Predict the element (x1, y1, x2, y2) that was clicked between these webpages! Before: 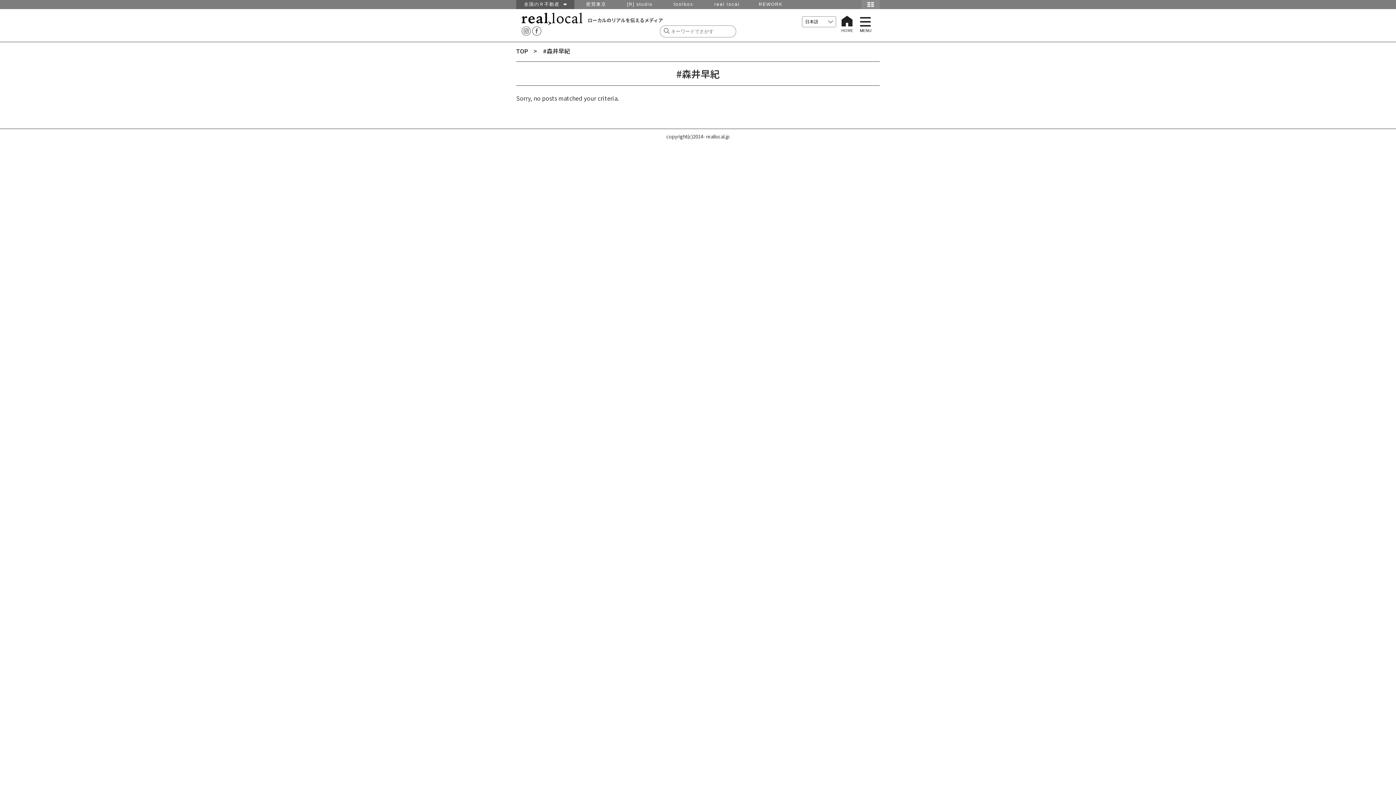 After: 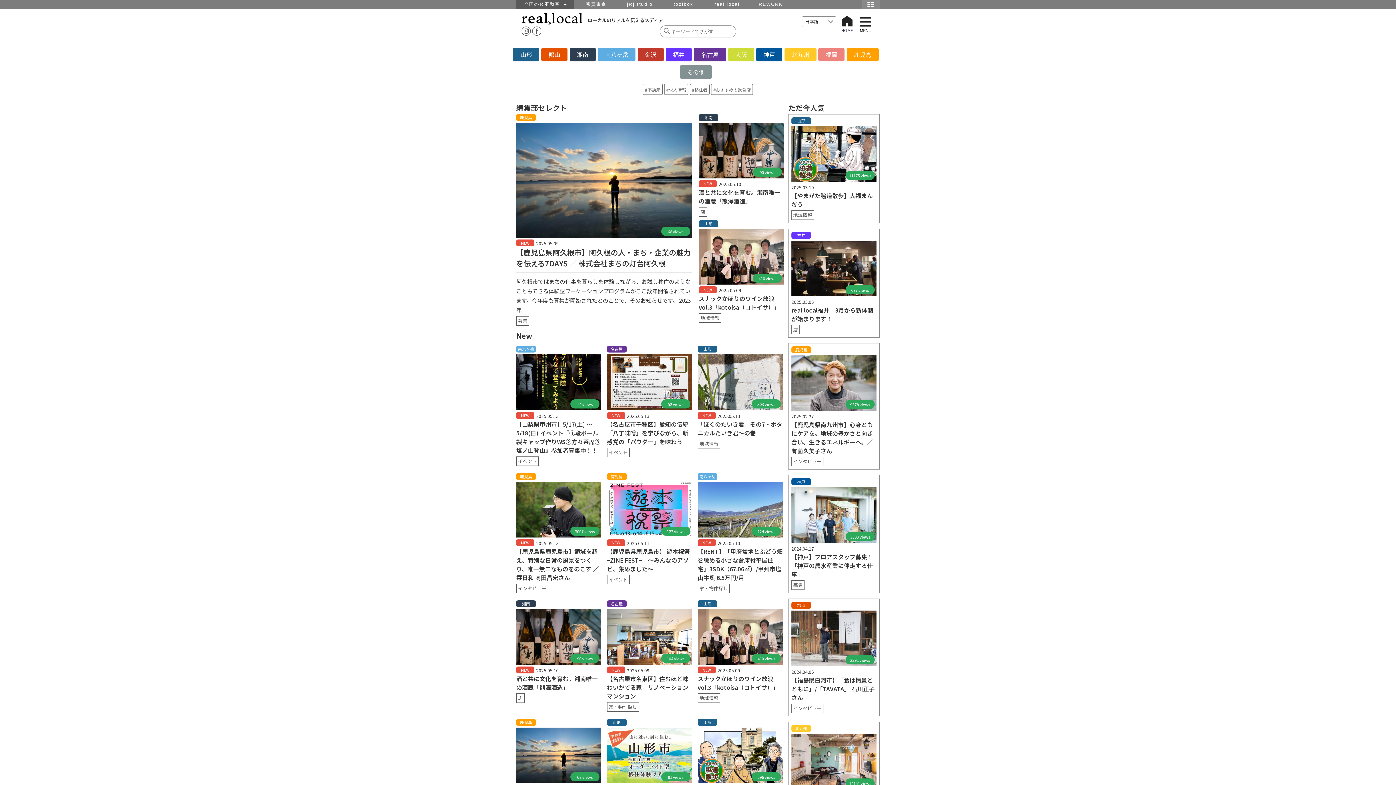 Action: label: TOP bbox: (516, 46, 528, 55)